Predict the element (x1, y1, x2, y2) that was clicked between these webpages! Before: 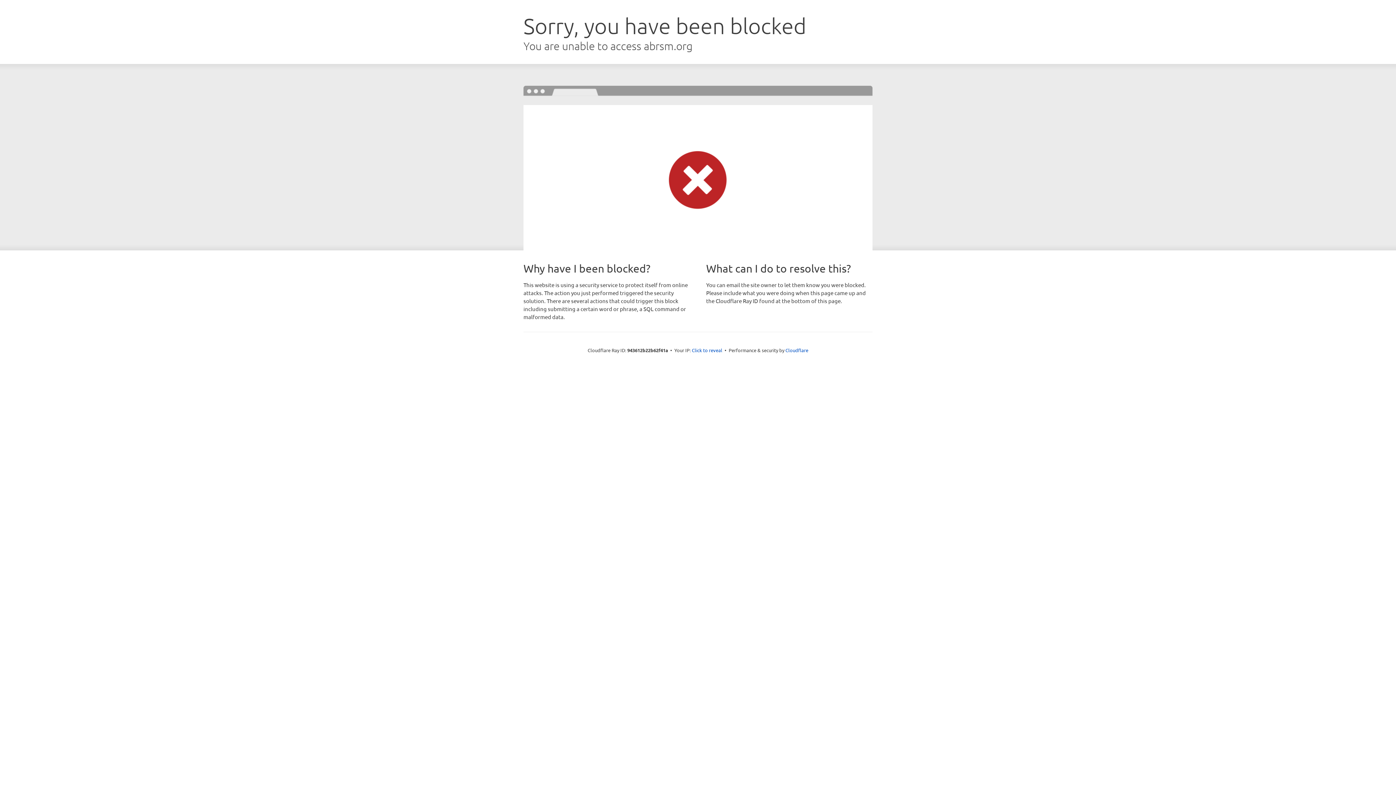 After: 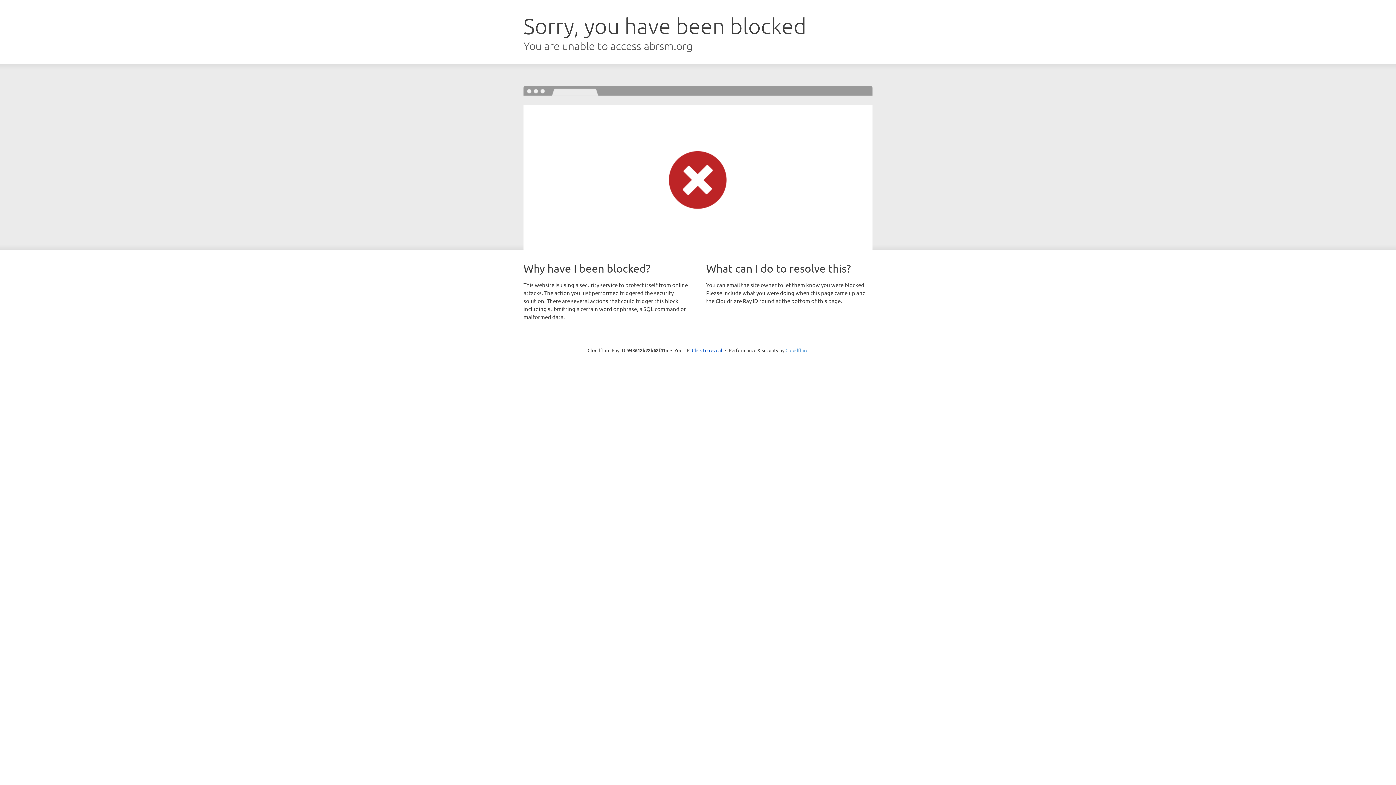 Action: bbox: (785, 347, 808, 353) label: Cloudflare